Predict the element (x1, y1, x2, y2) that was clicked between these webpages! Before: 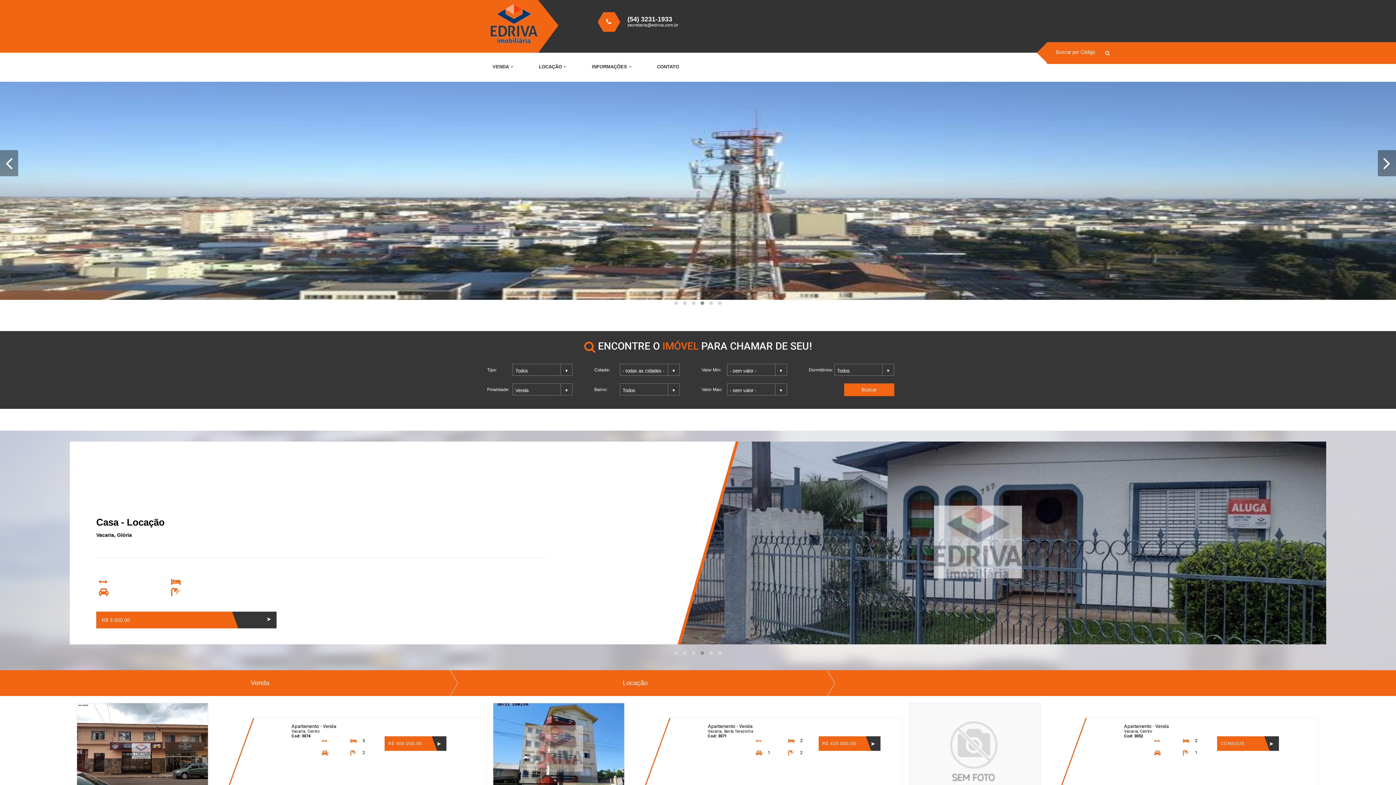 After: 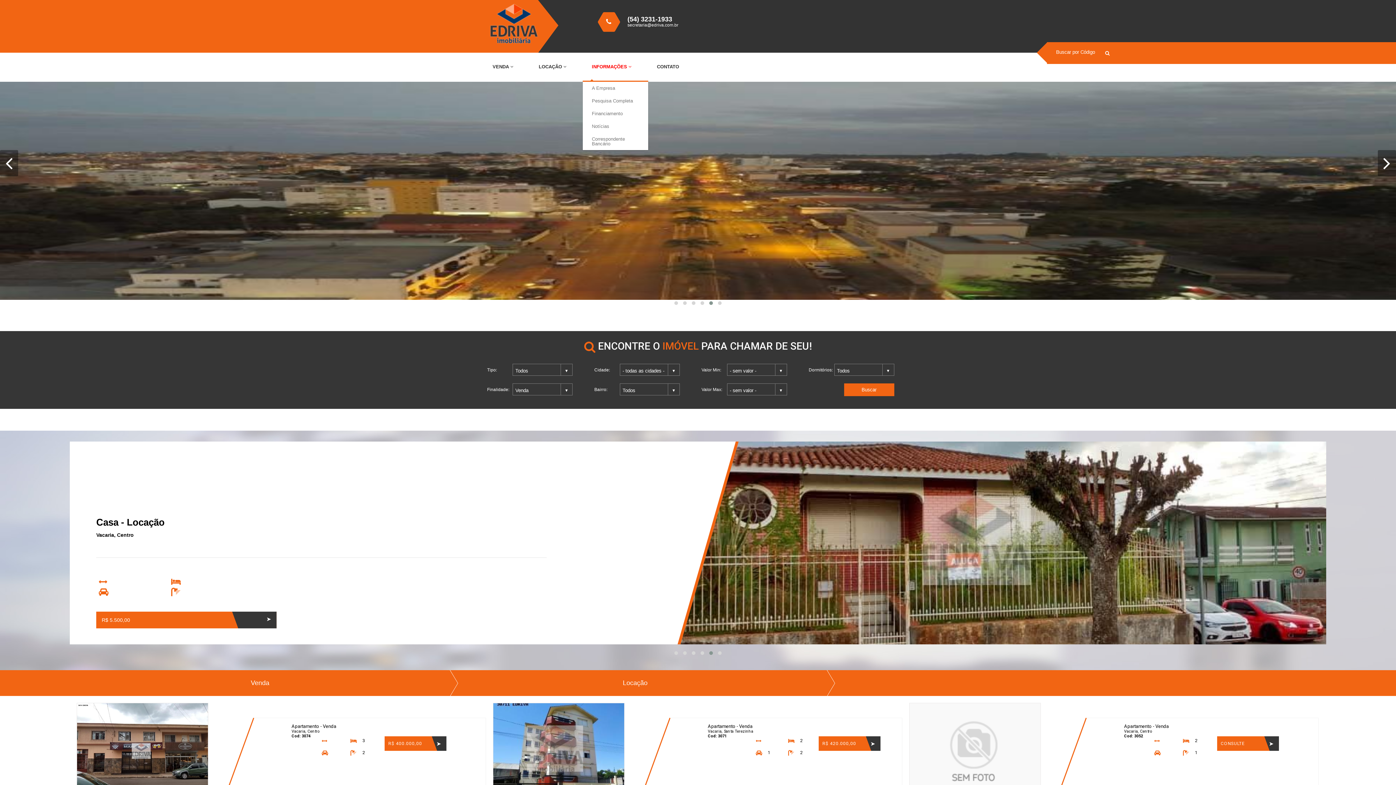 Action: bbox: (582, 52, 648, 80) label: INFORMAÇÕES 